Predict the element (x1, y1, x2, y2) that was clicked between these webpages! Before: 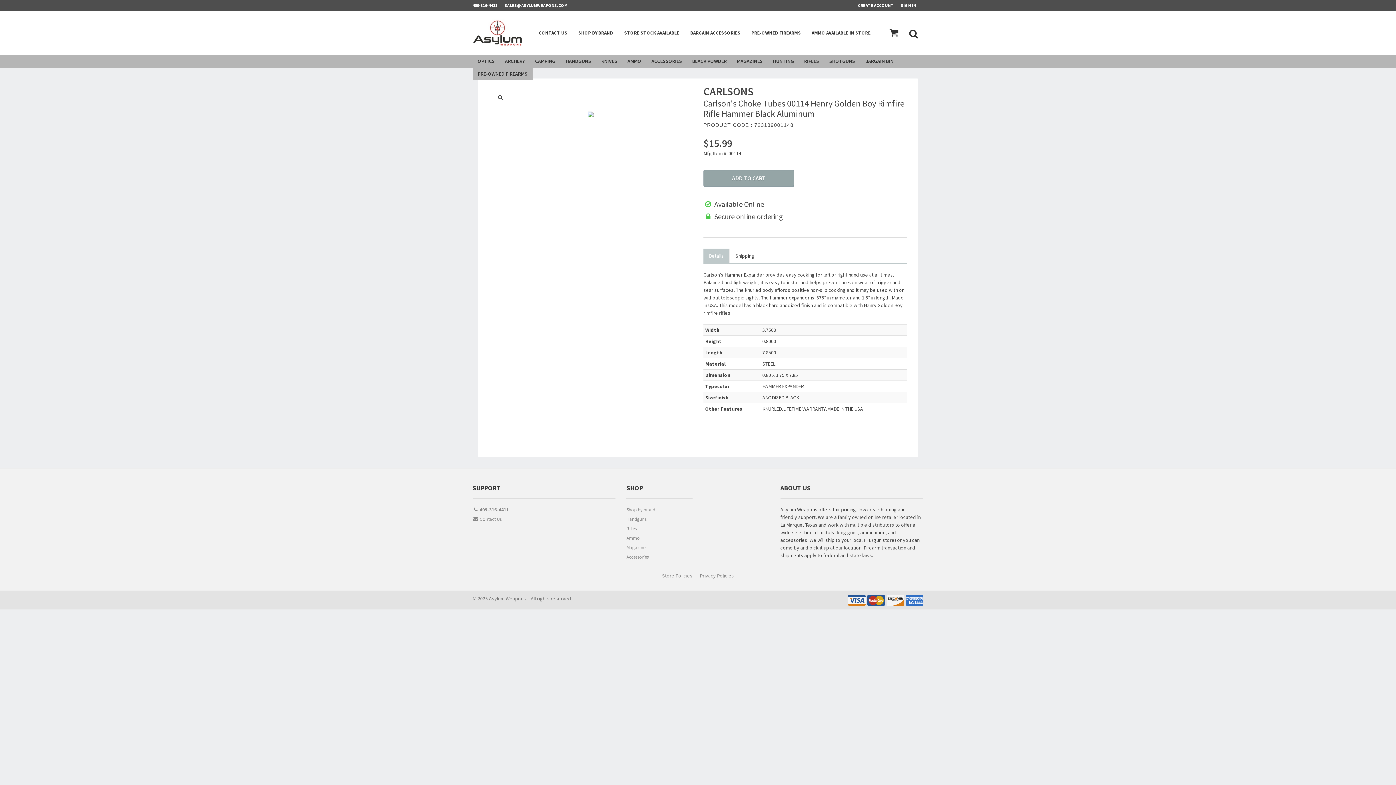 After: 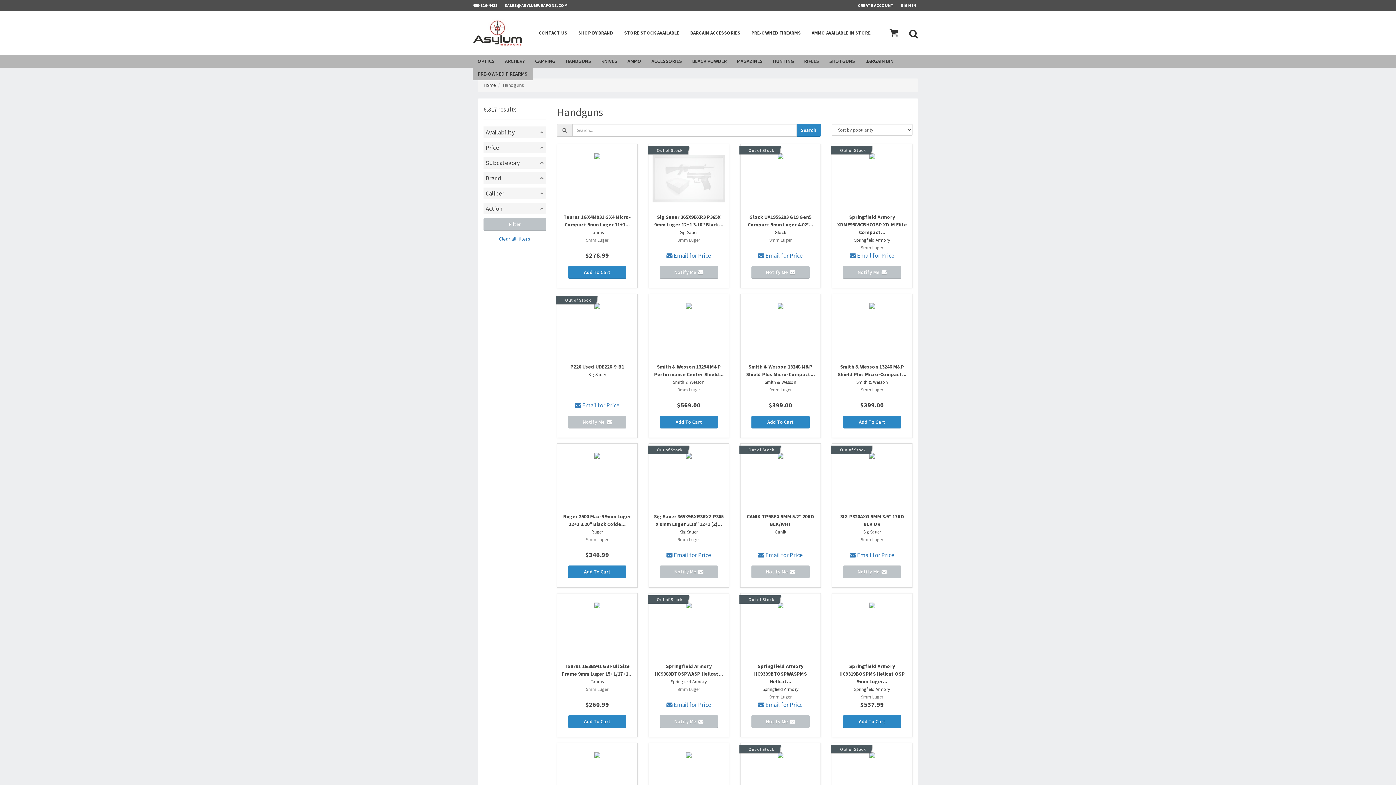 Action: label: HANDGUNS bbox: (560, 54, 596, 67)